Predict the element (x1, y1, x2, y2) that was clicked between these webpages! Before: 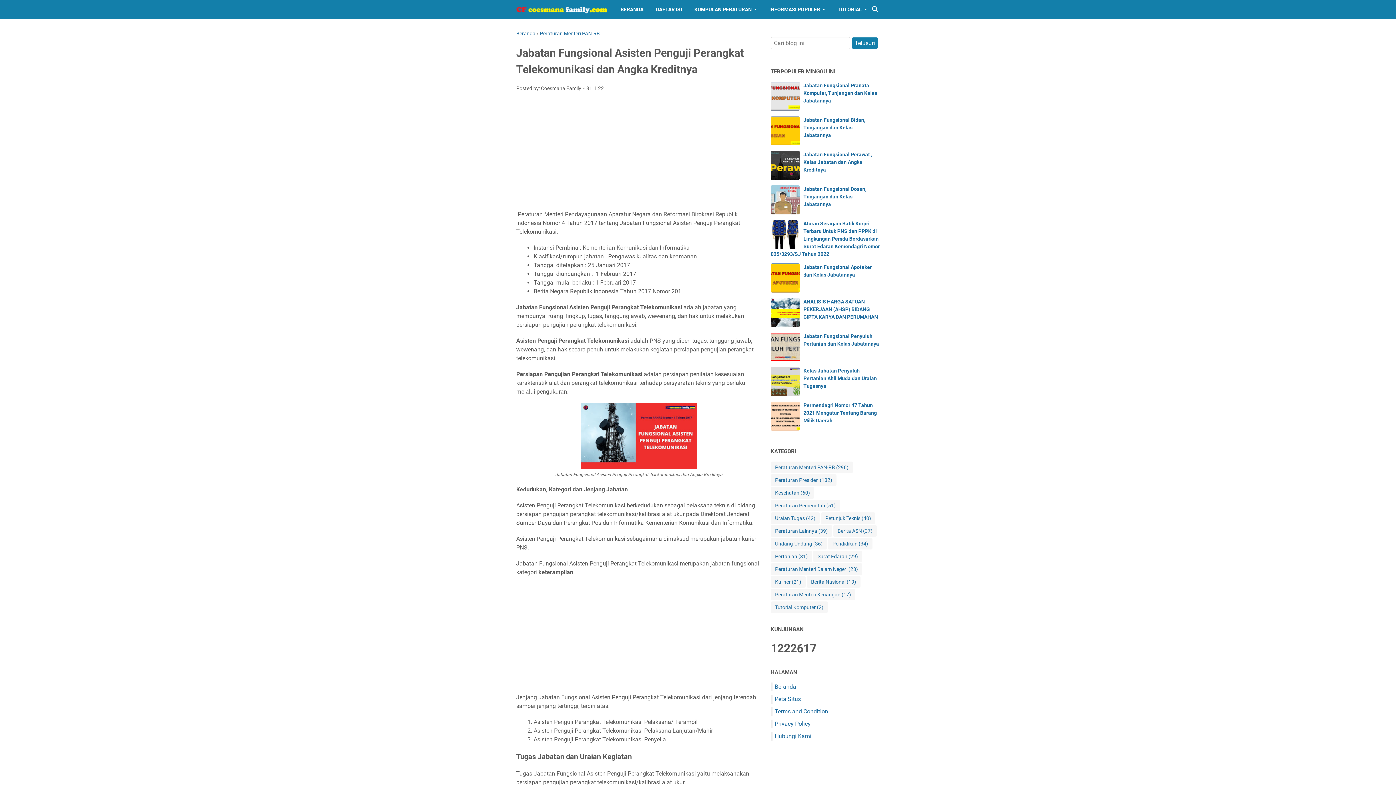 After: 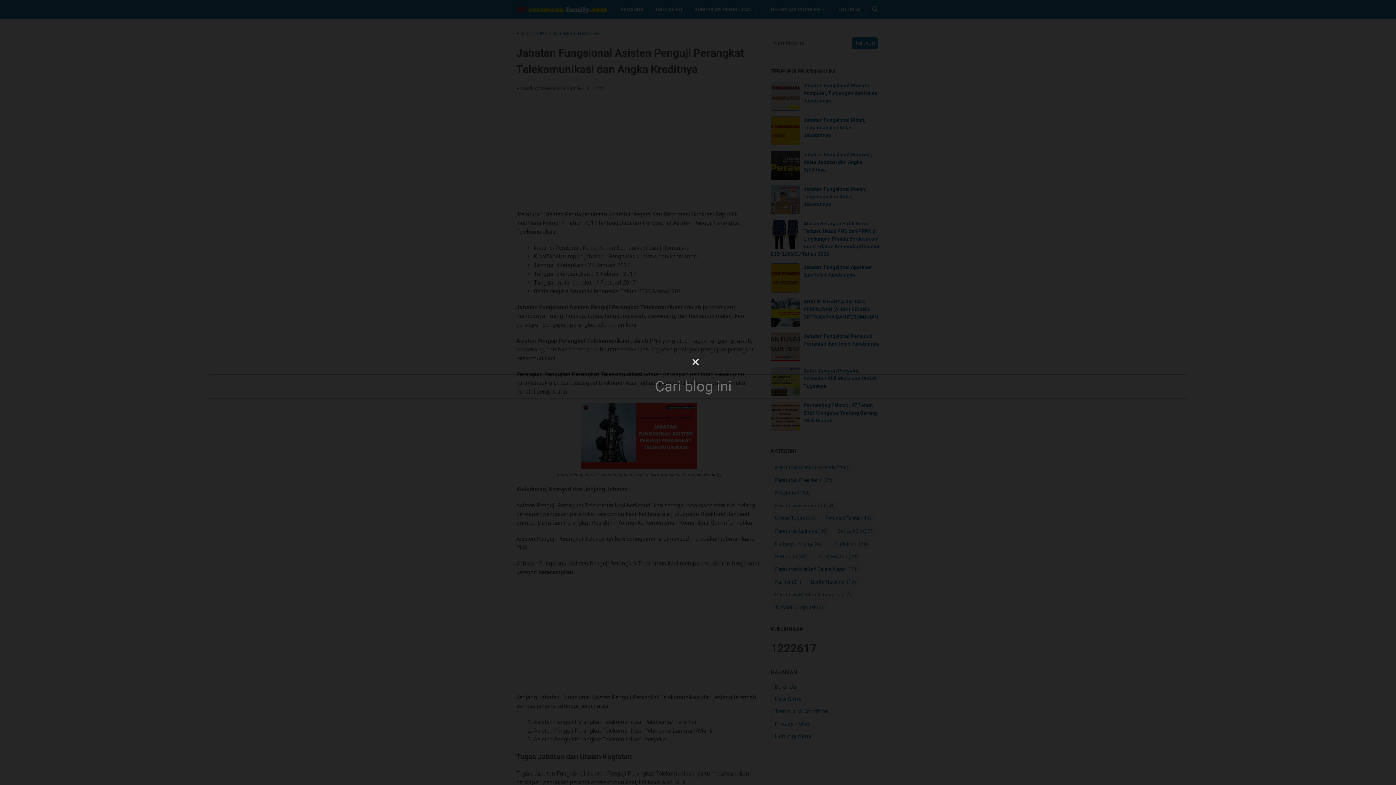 Action: label: Cari blog ini bbox: (871, 5, 880, 13)